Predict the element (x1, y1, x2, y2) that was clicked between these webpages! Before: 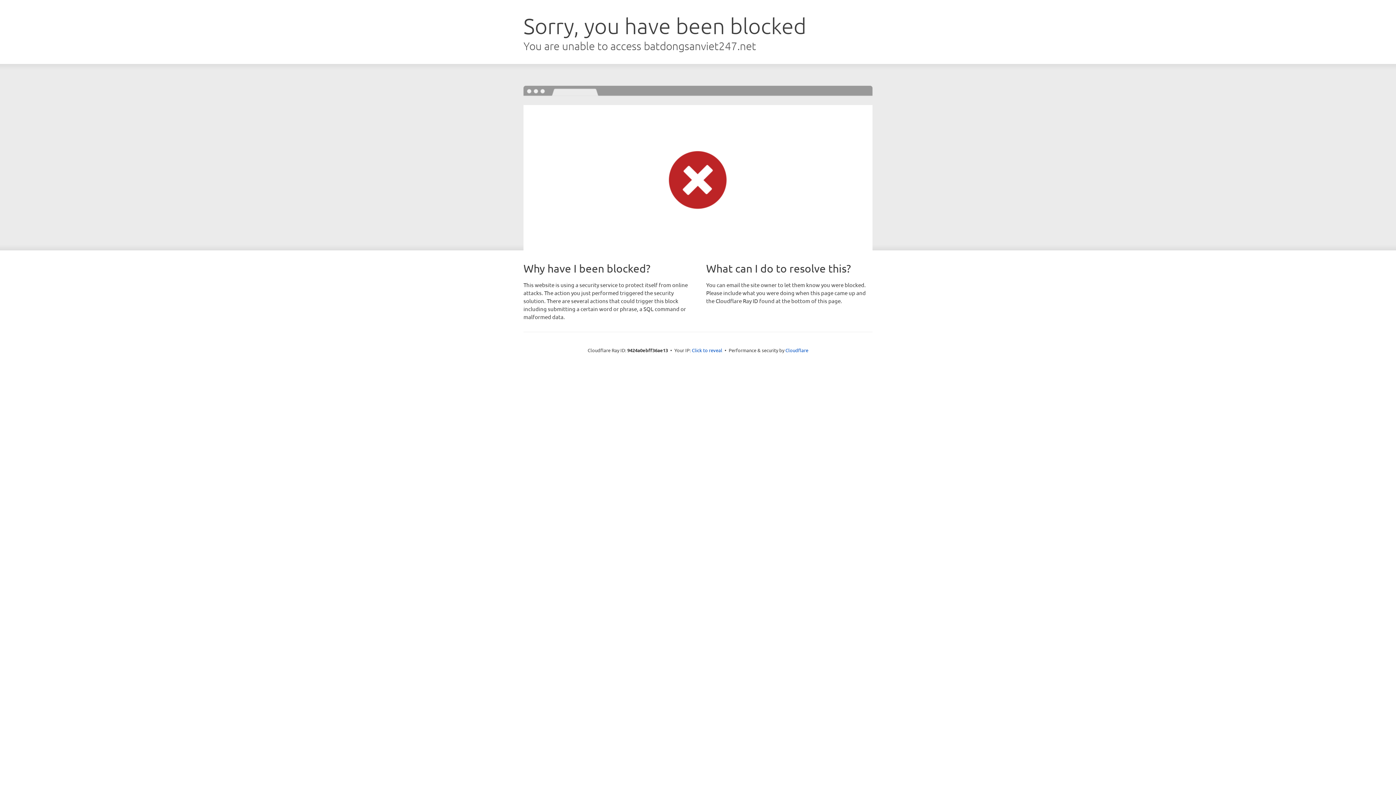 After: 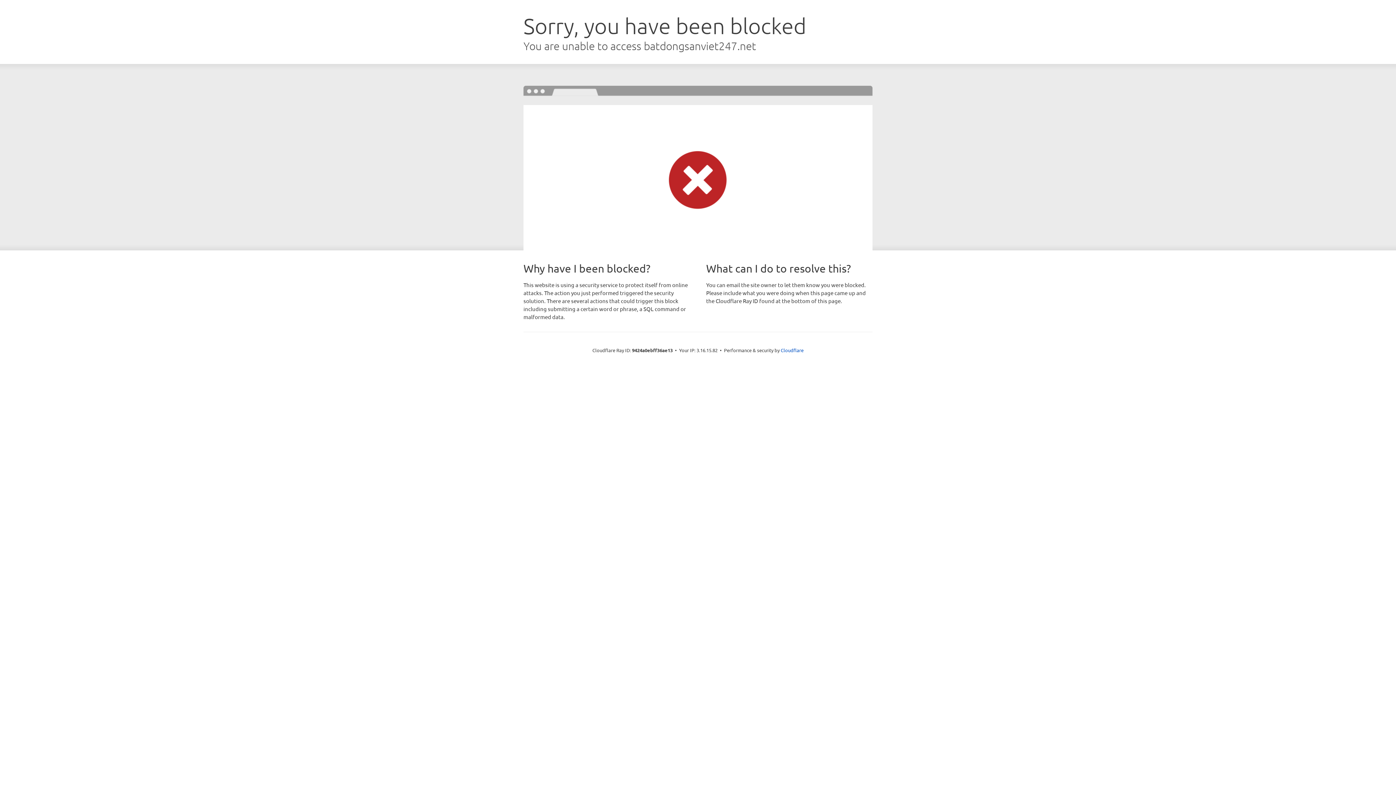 Action: label: Click to reveal bbox: (692, 346, 722, 353)